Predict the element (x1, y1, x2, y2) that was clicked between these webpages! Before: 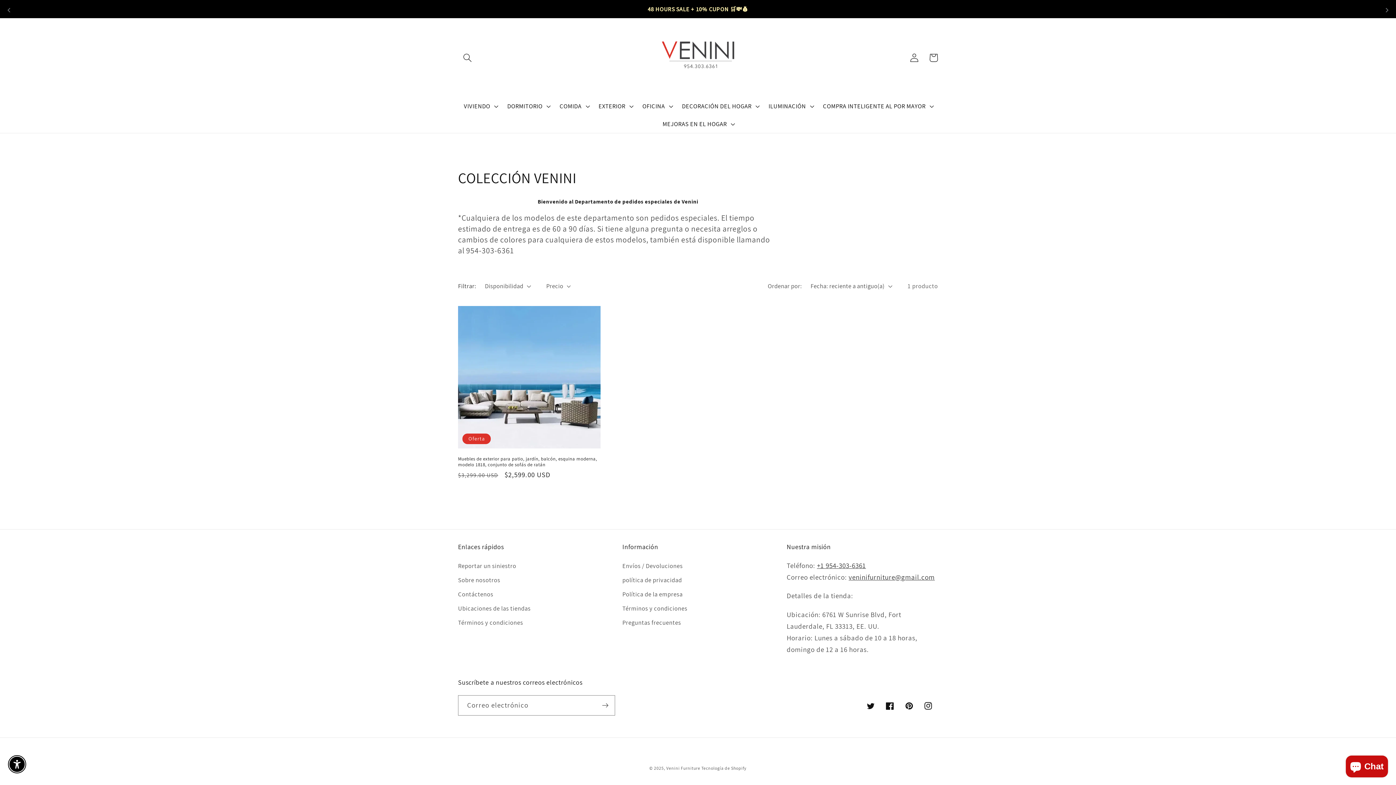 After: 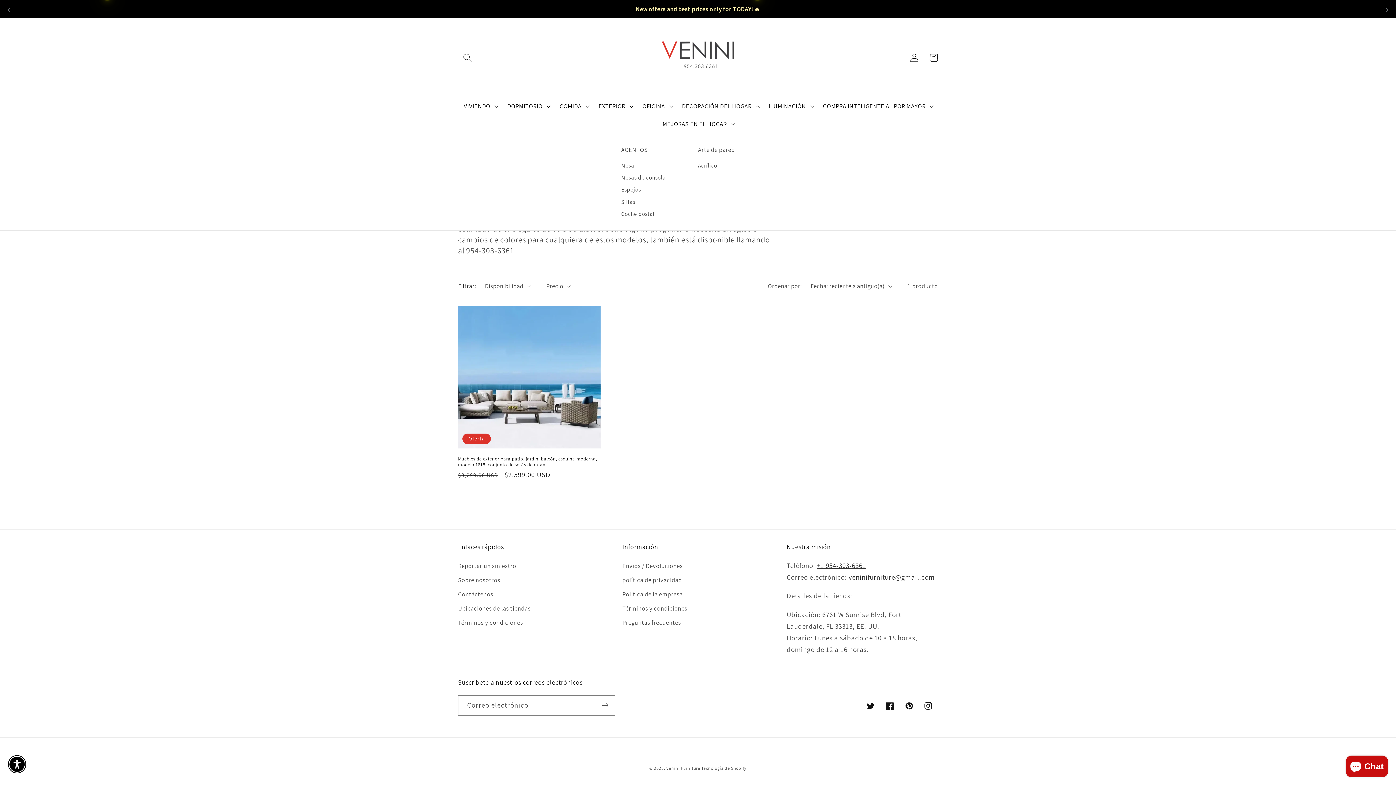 Action: bbox: (676, 97, 763, 115) label: DECORACIÓN DEL HOGAR